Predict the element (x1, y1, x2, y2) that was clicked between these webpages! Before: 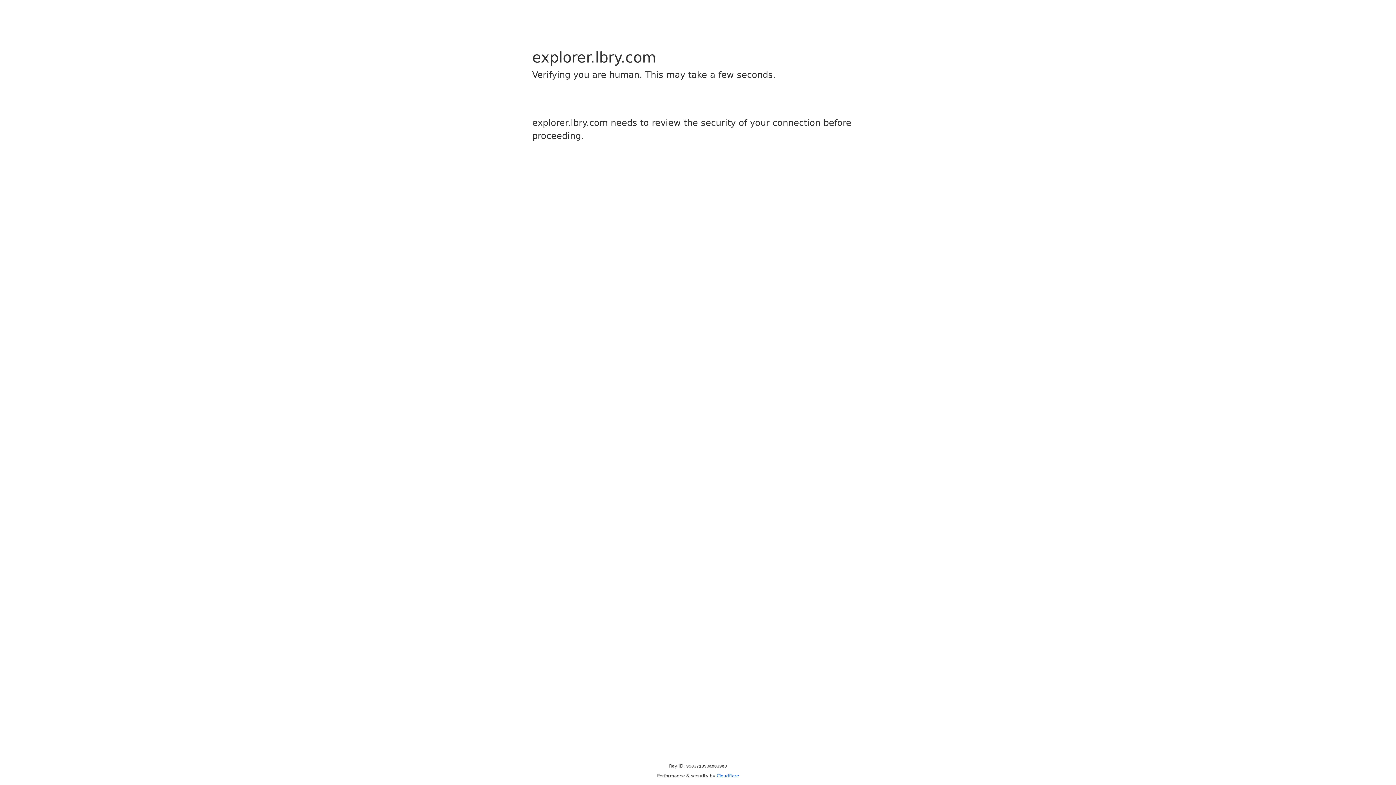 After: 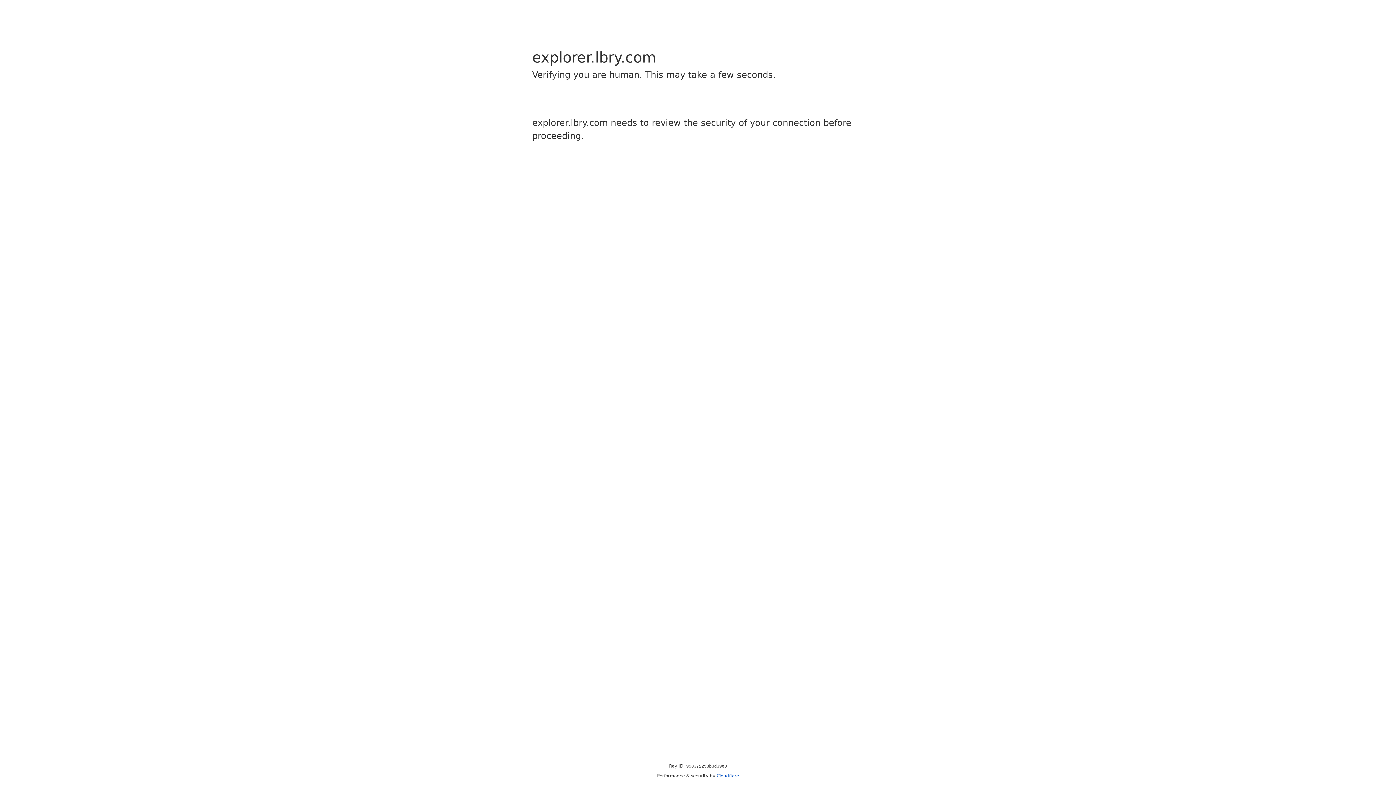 Action: label: Cloudflare bbox: (716, 773, 739, 778)